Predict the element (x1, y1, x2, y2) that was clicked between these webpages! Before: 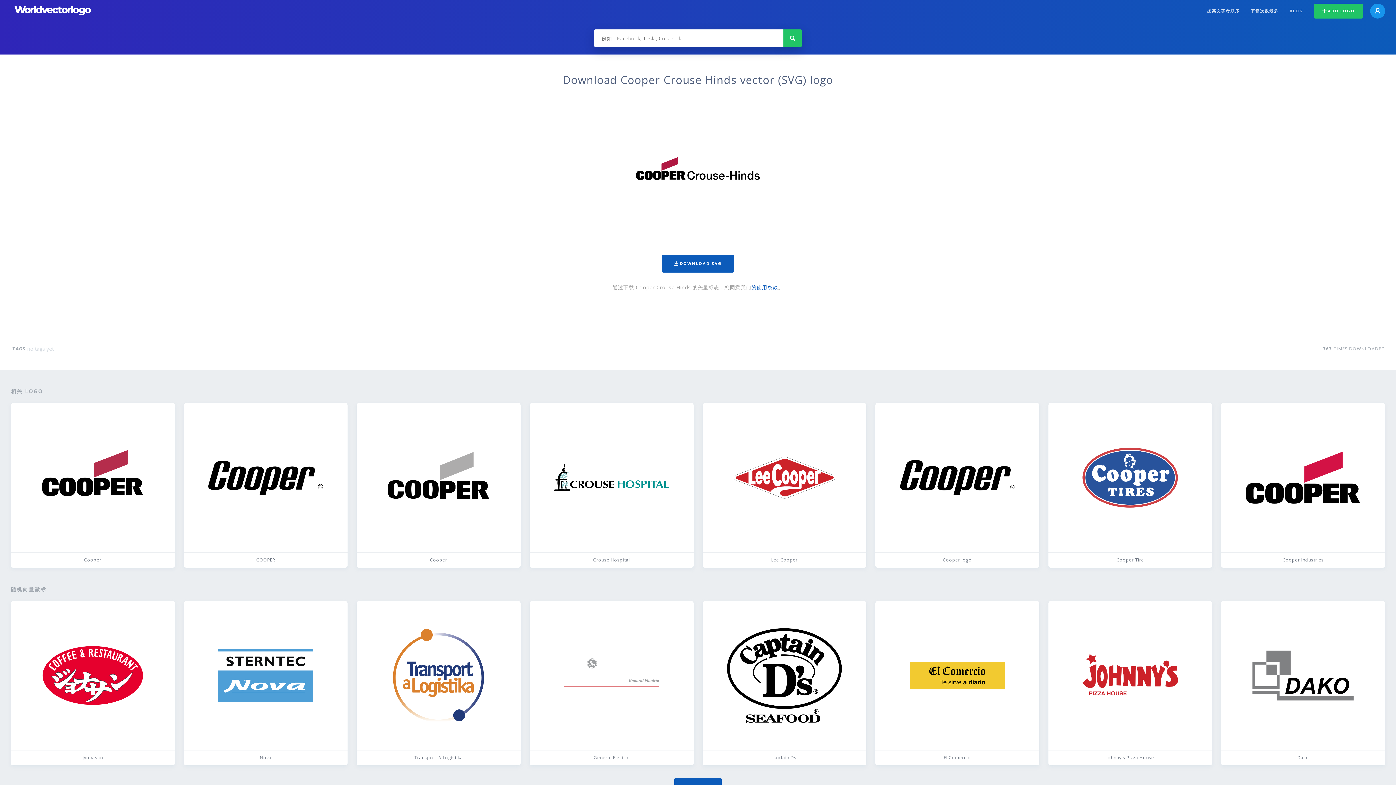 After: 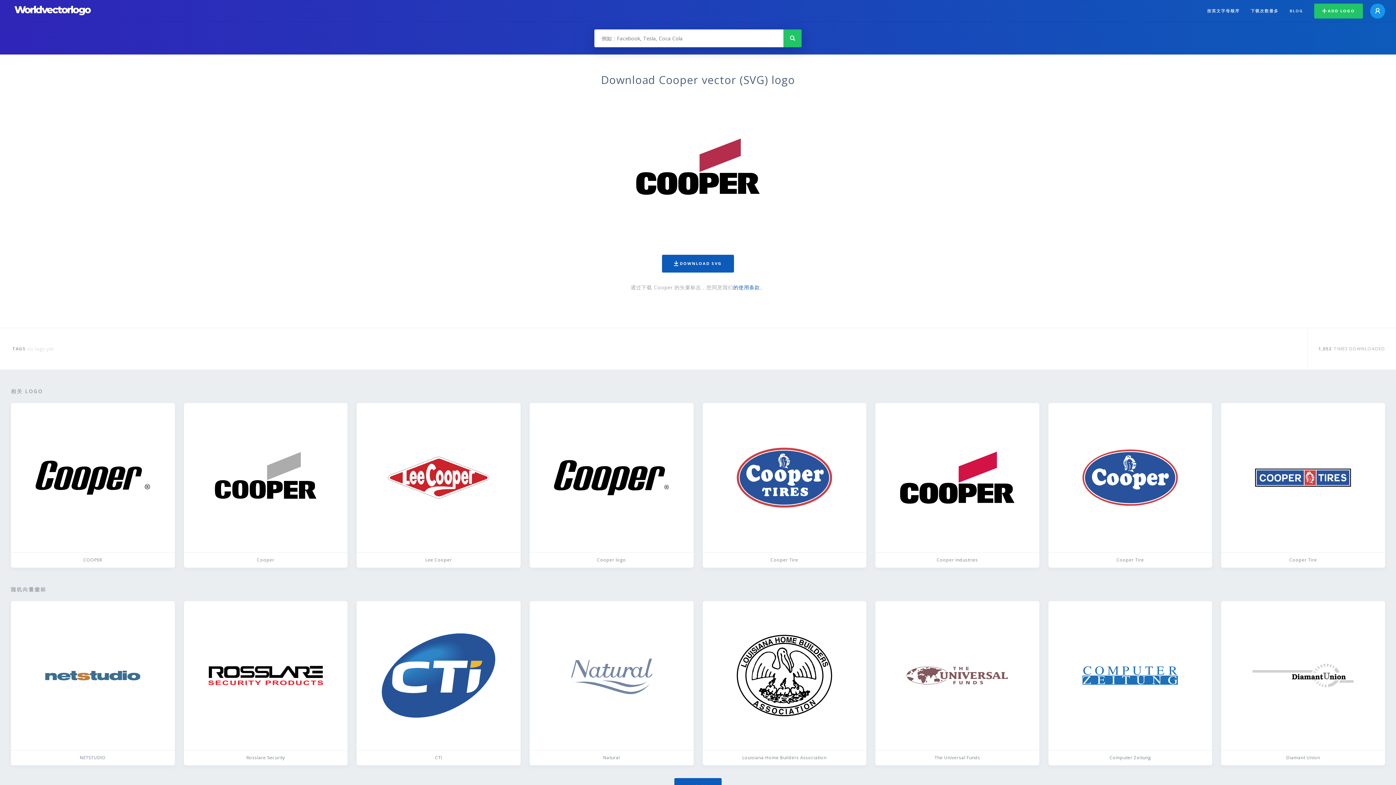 Action: bbox: (10, 403, 174, 567) label: Cooper